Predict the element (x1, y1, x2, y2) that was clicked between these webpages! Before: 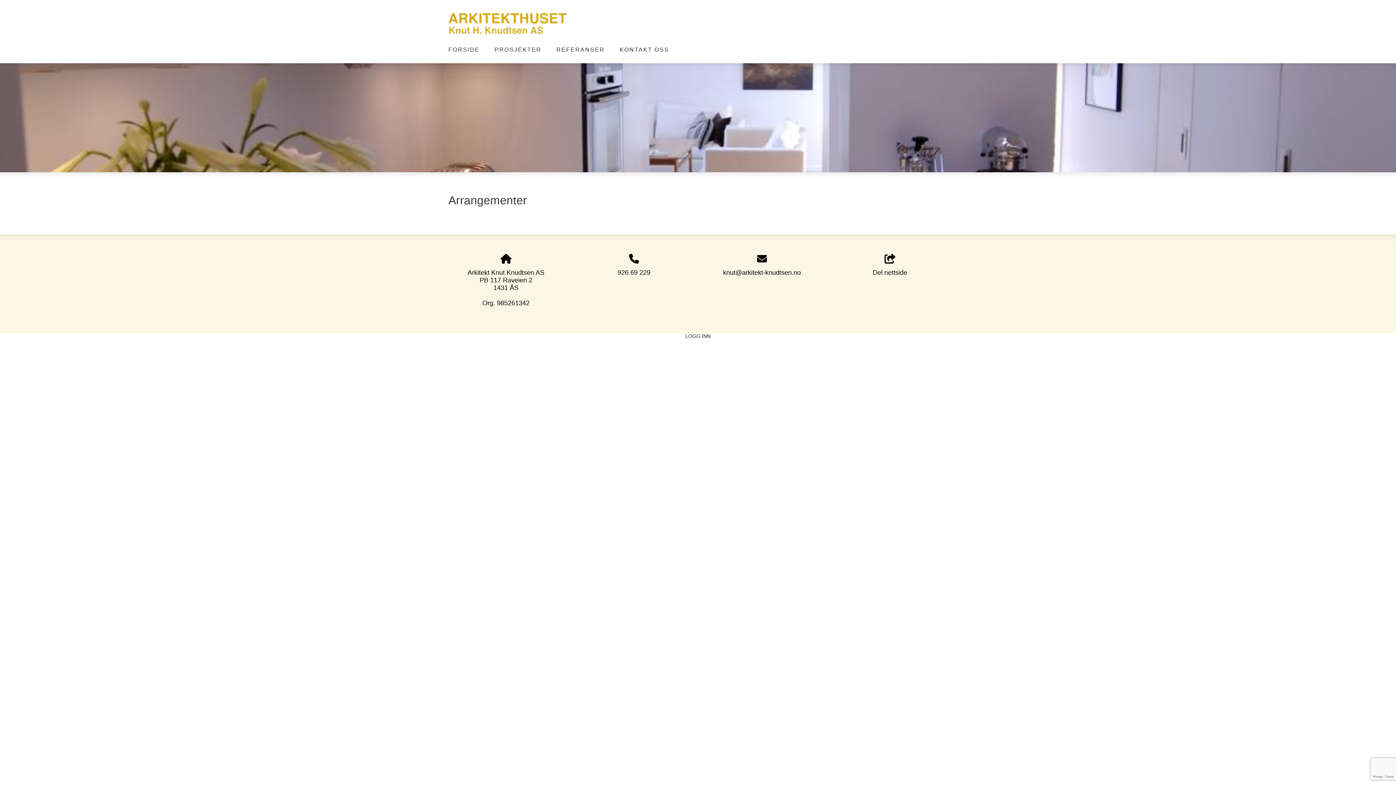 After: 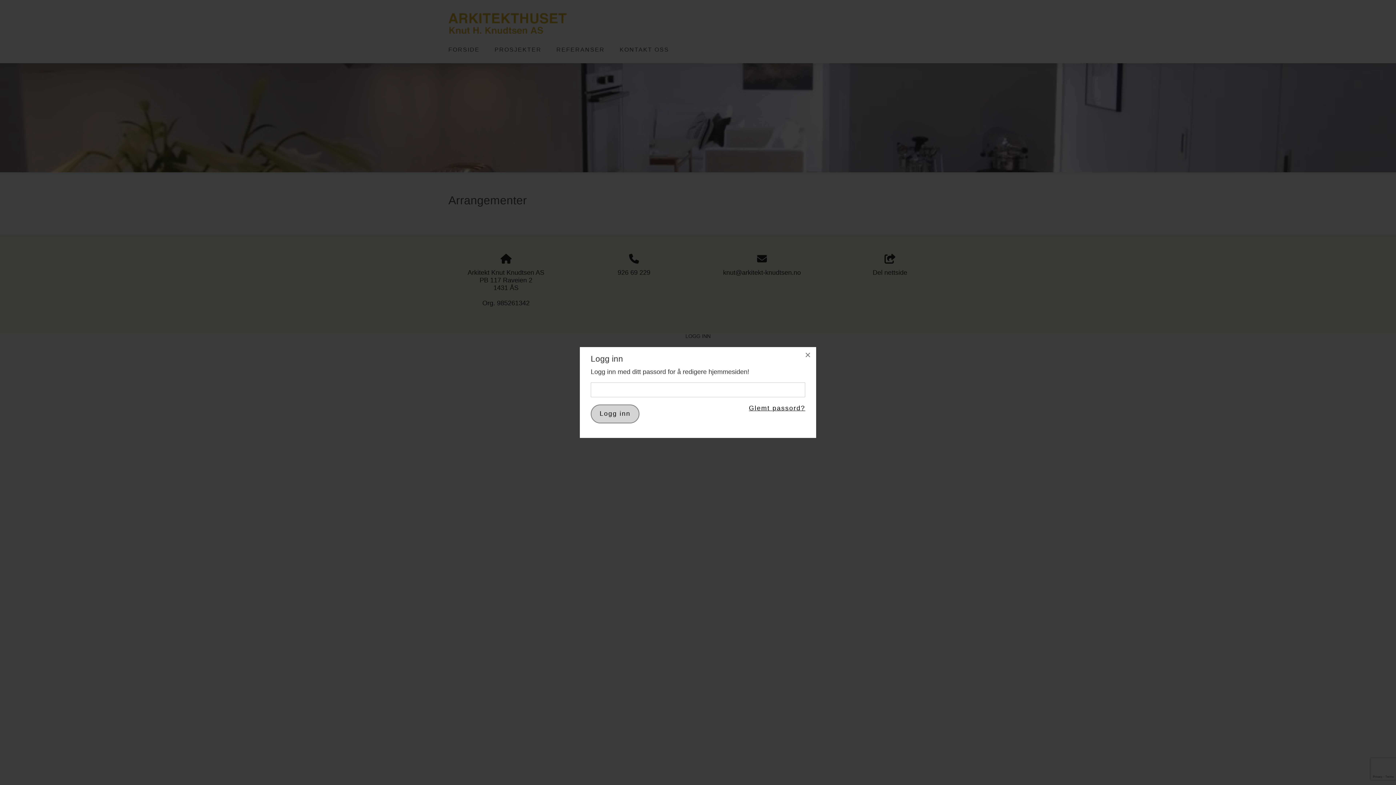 Action: label: LOGG INN bbox: (685, 333, 710, 339)